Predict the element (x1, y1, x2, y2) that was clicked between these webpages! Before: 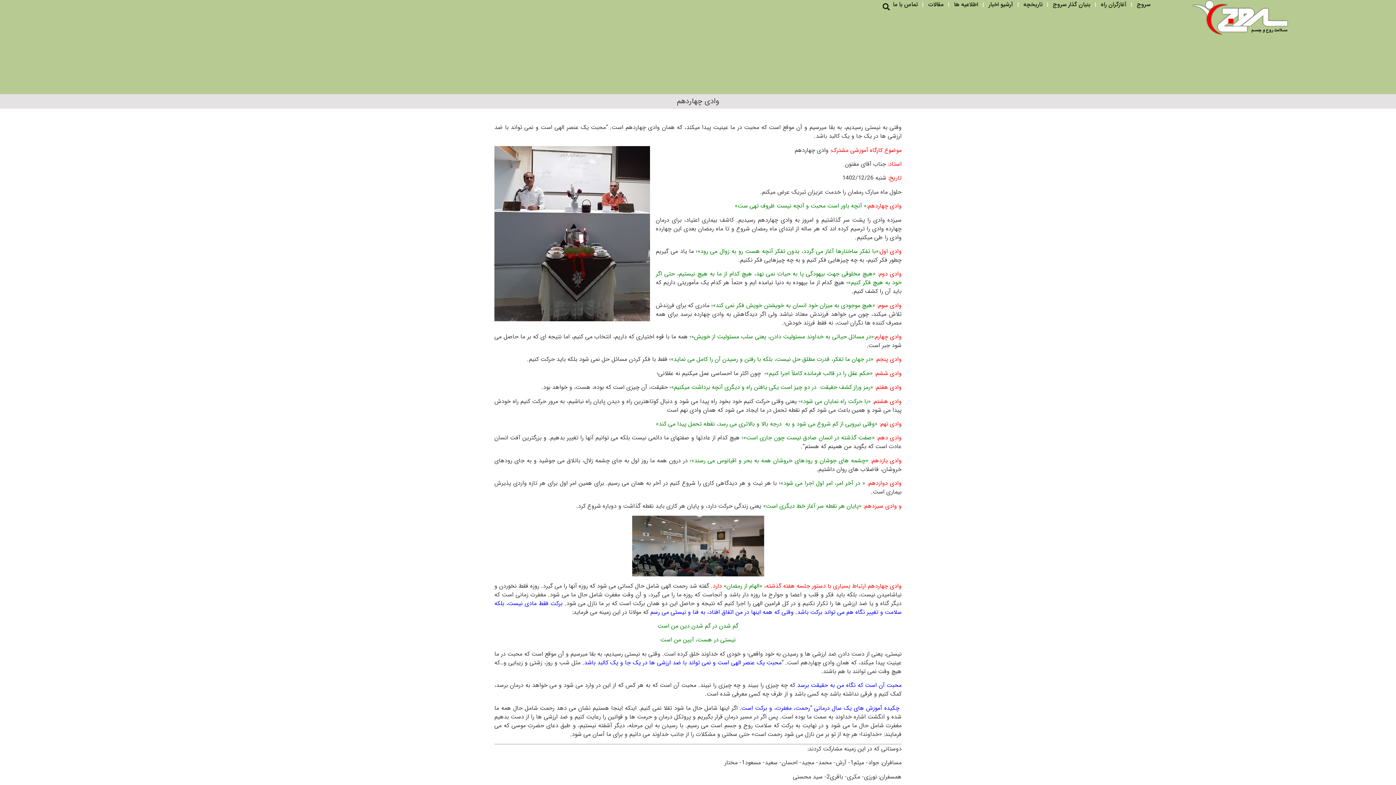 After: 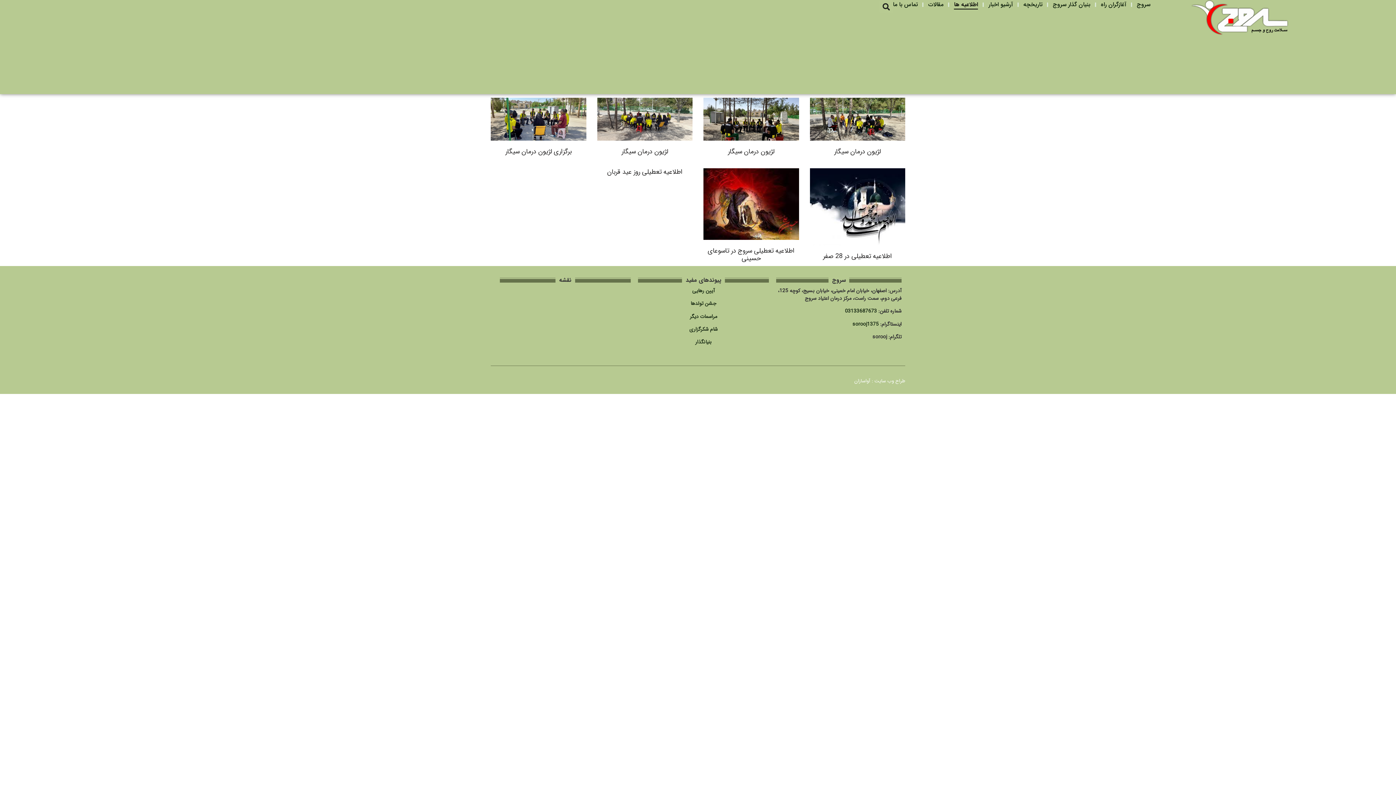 Action: bbox: (954, 0, 978, 9) label: اطلاعیه ها